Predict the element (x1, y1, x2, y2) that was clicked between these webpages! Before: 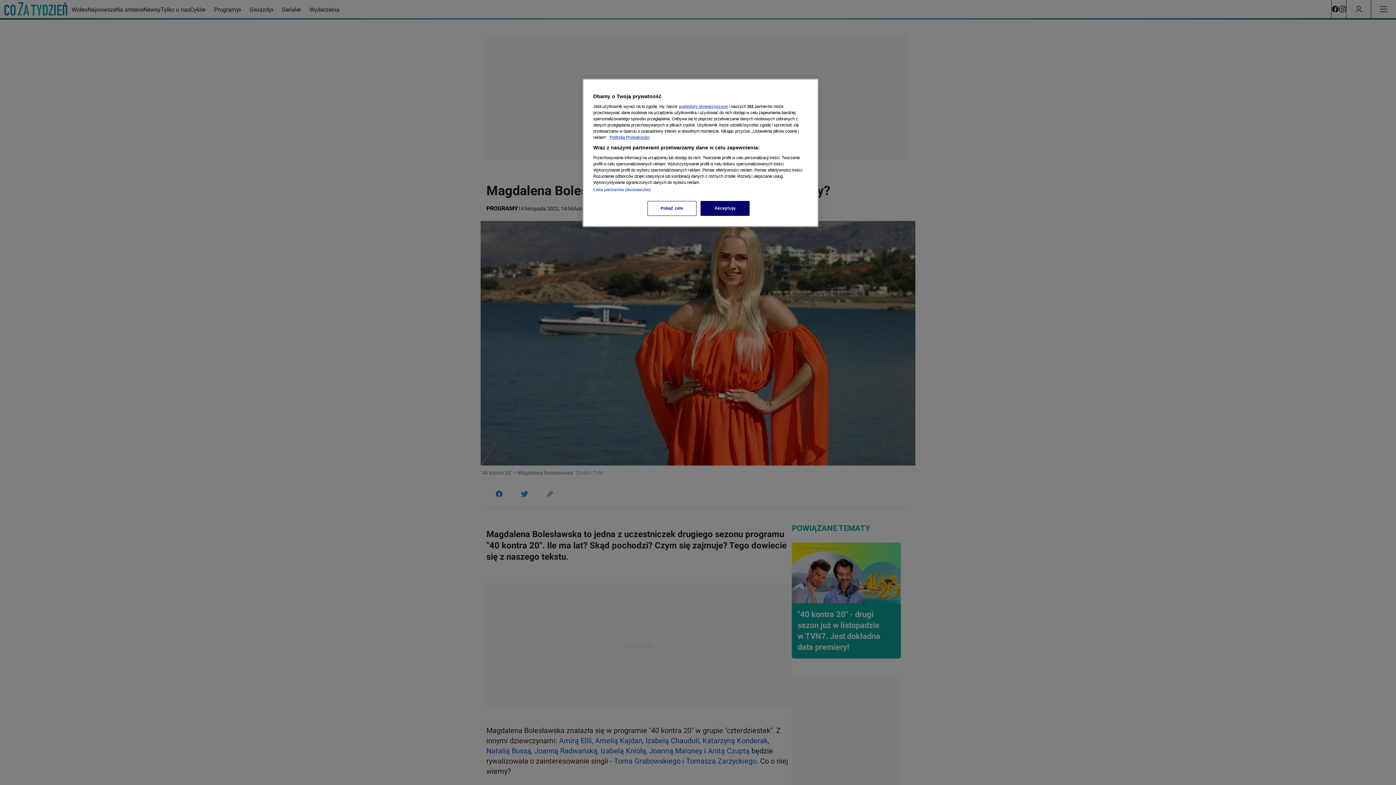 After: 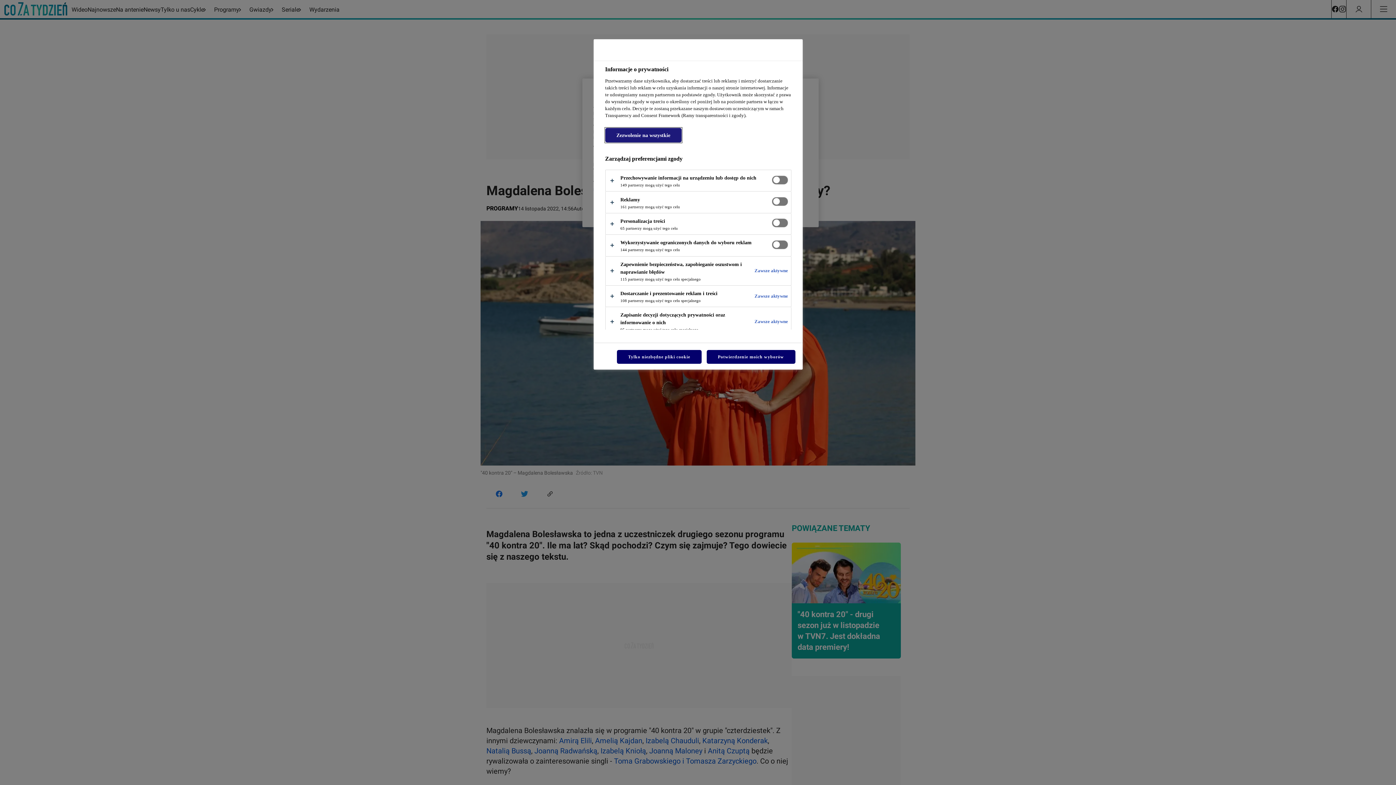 Action: label: Pokaż cele bbox: (647, 201, 696, 216)